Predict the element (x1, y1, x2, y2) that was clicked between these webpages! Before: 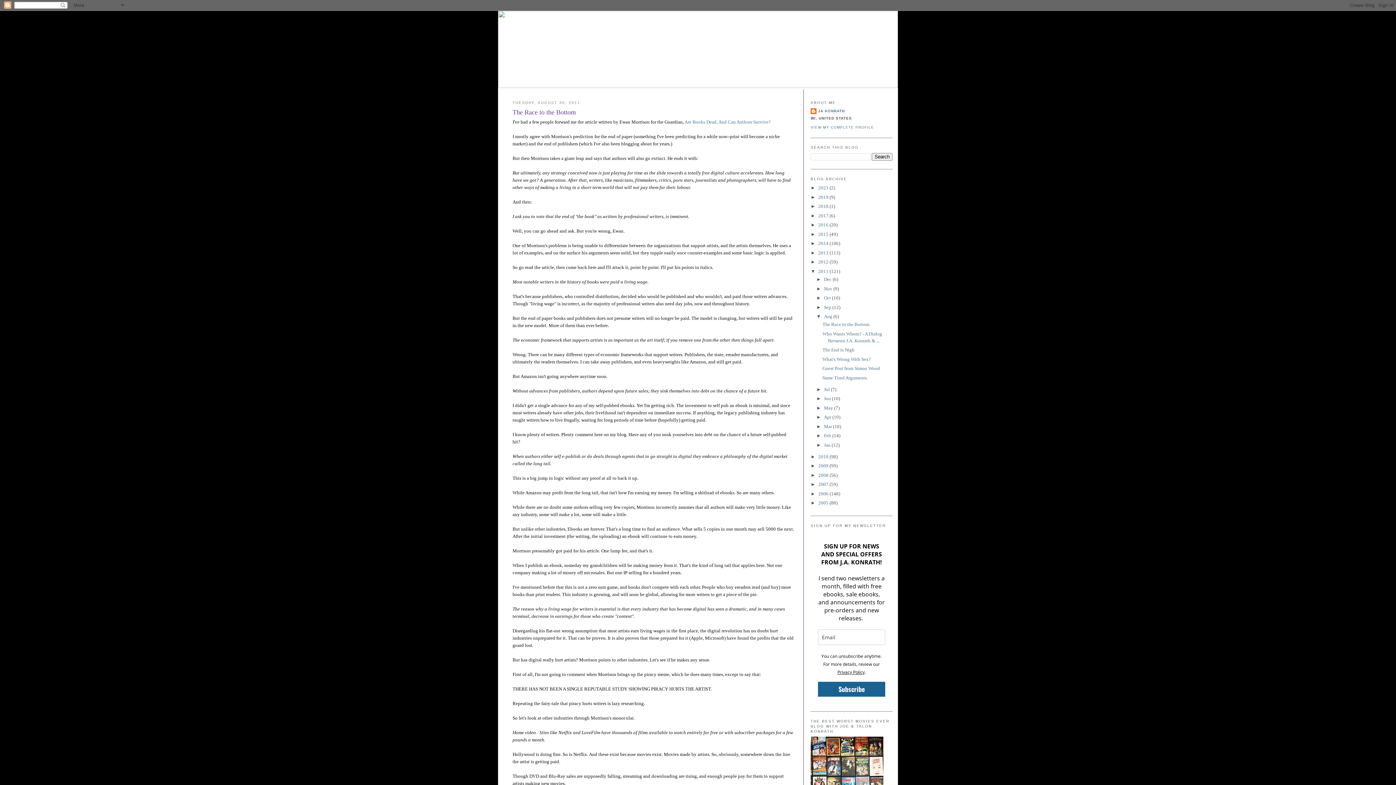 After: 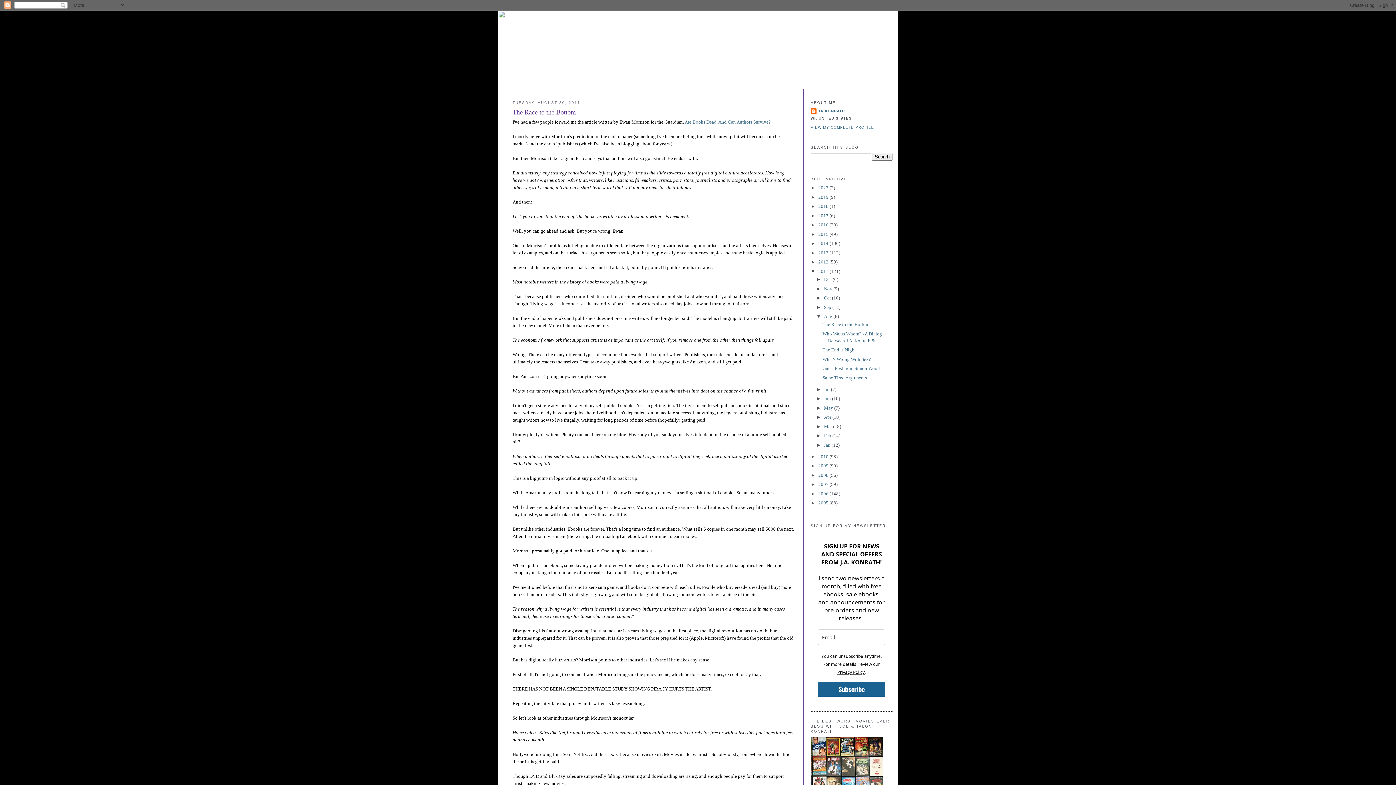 Action: bbox: (824, 313, 833, 319) label: Aug 